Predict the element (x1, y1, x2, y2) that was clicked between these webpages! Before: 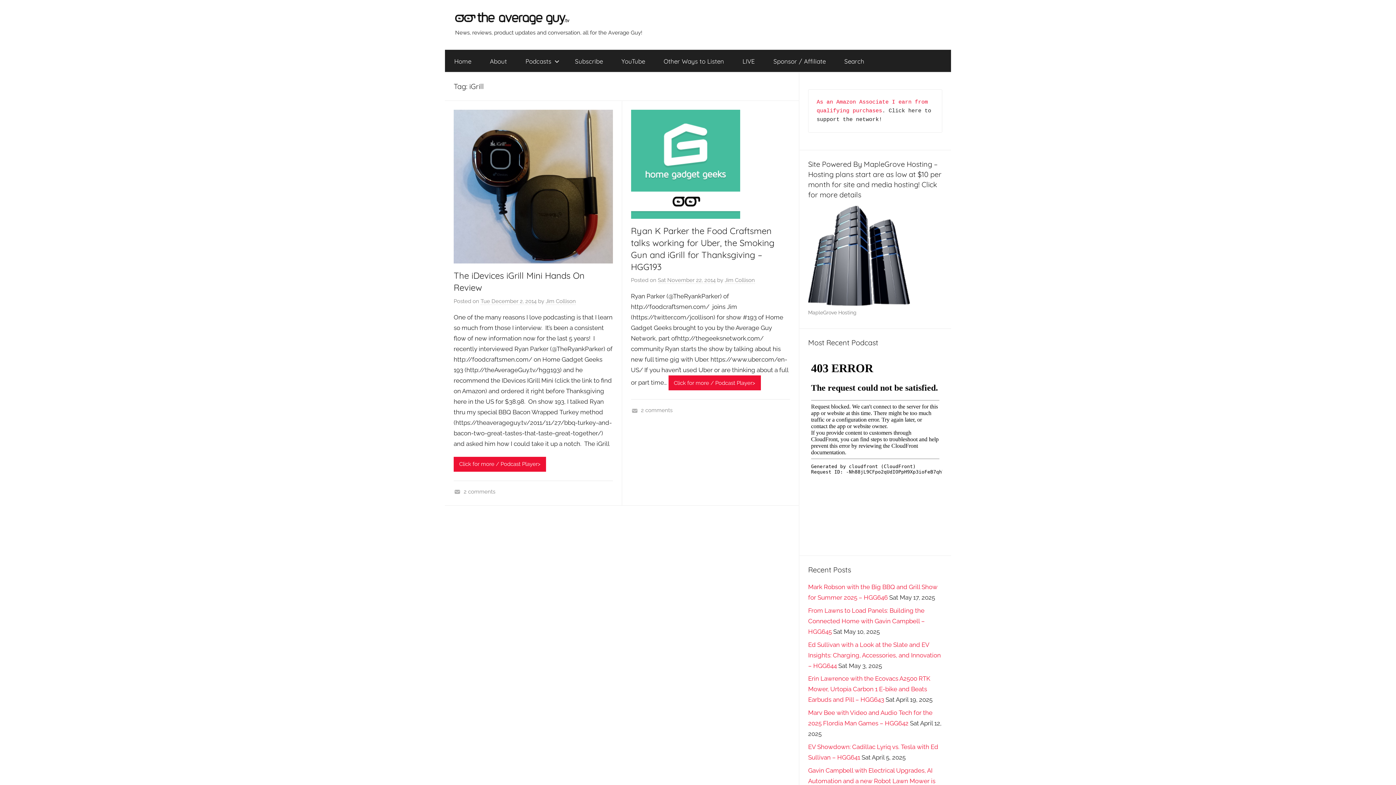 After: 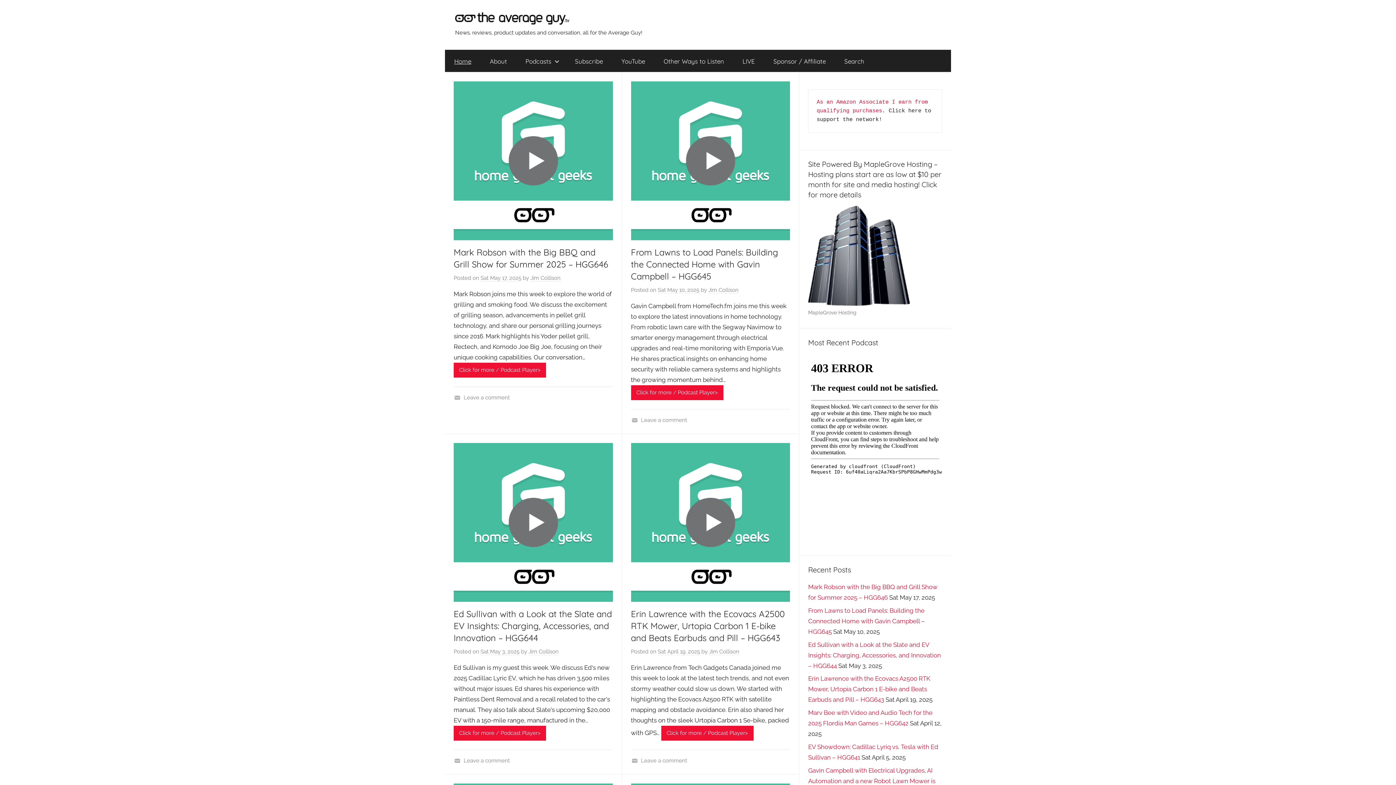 Action: bbox: (455, 13, 569, 21)